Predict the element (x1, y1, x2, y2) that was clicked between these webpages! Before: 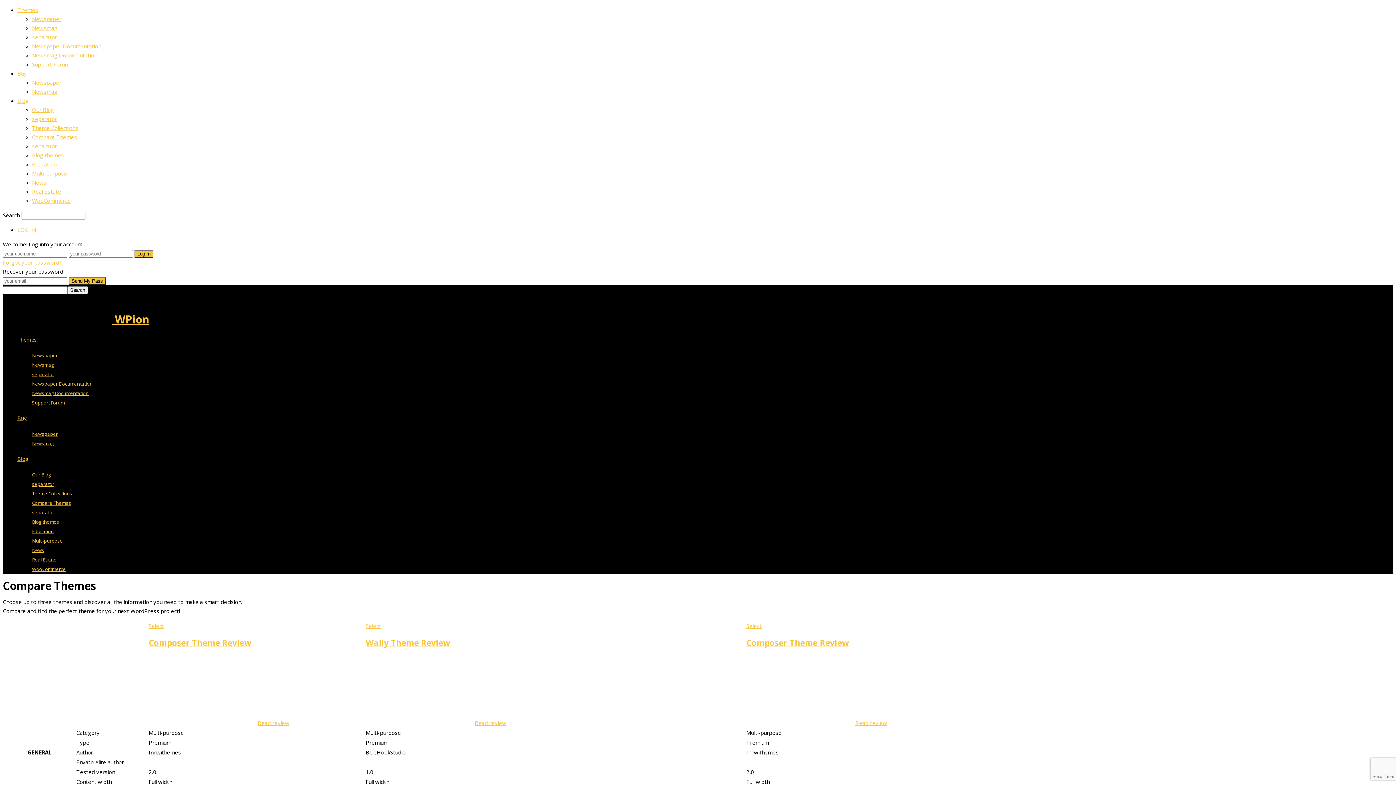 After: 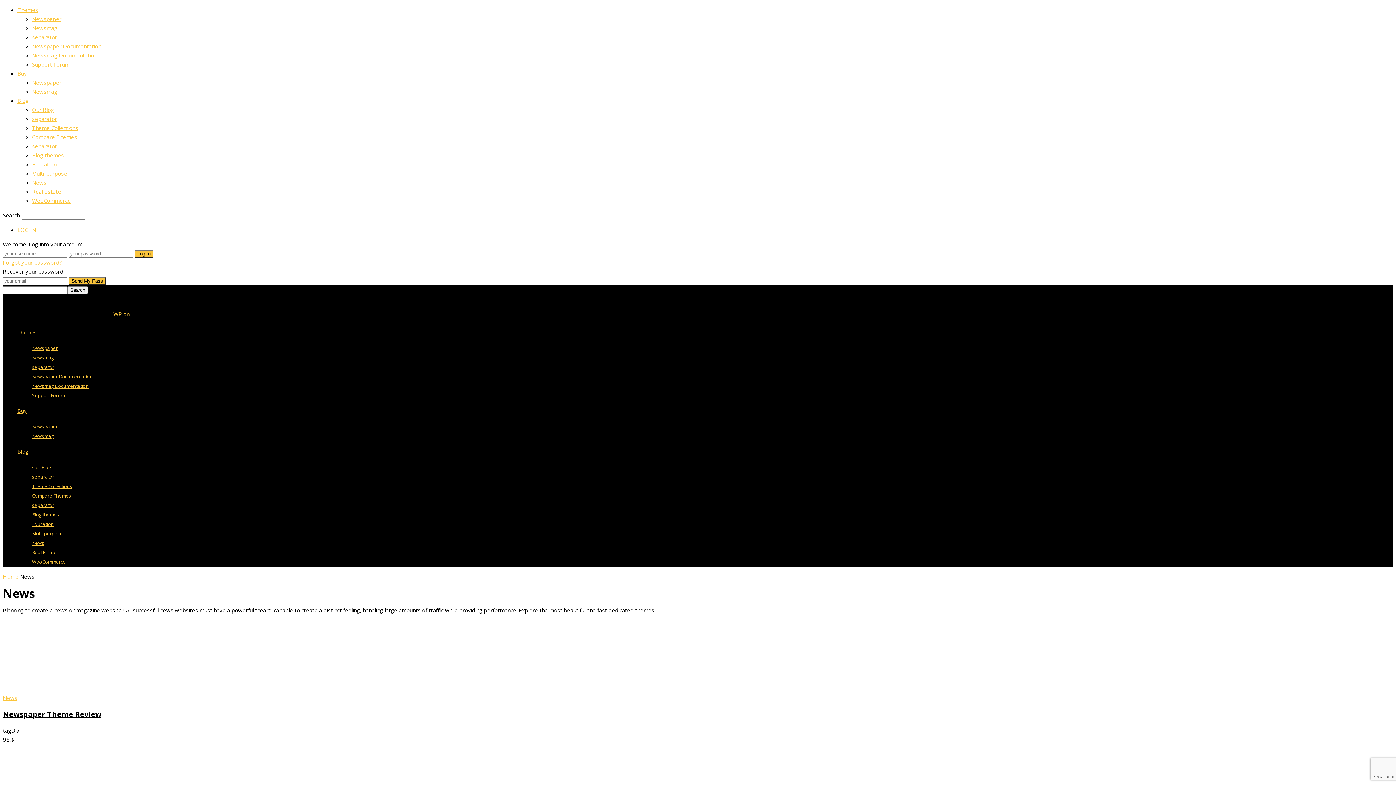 Action: label: Blog bbox: (17, 97, 28, 104)